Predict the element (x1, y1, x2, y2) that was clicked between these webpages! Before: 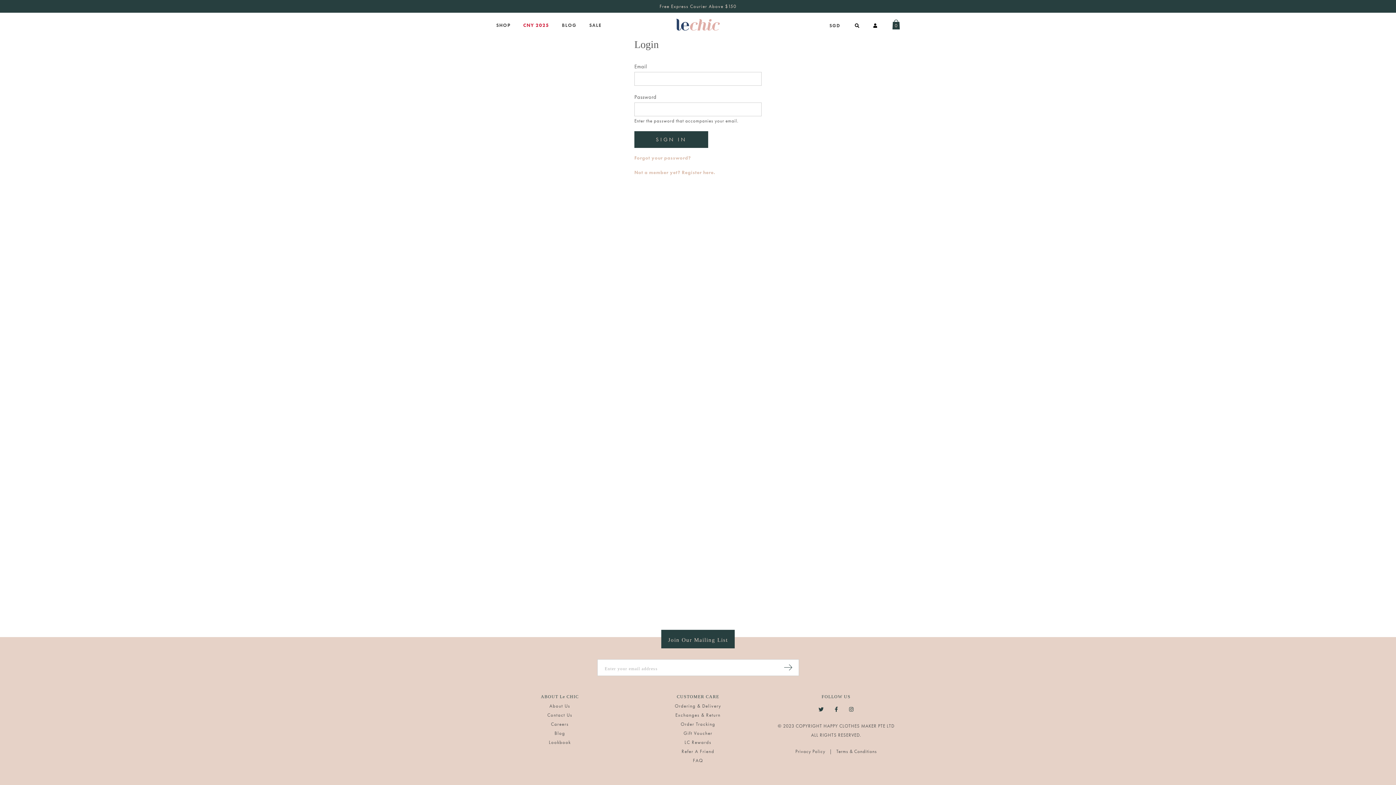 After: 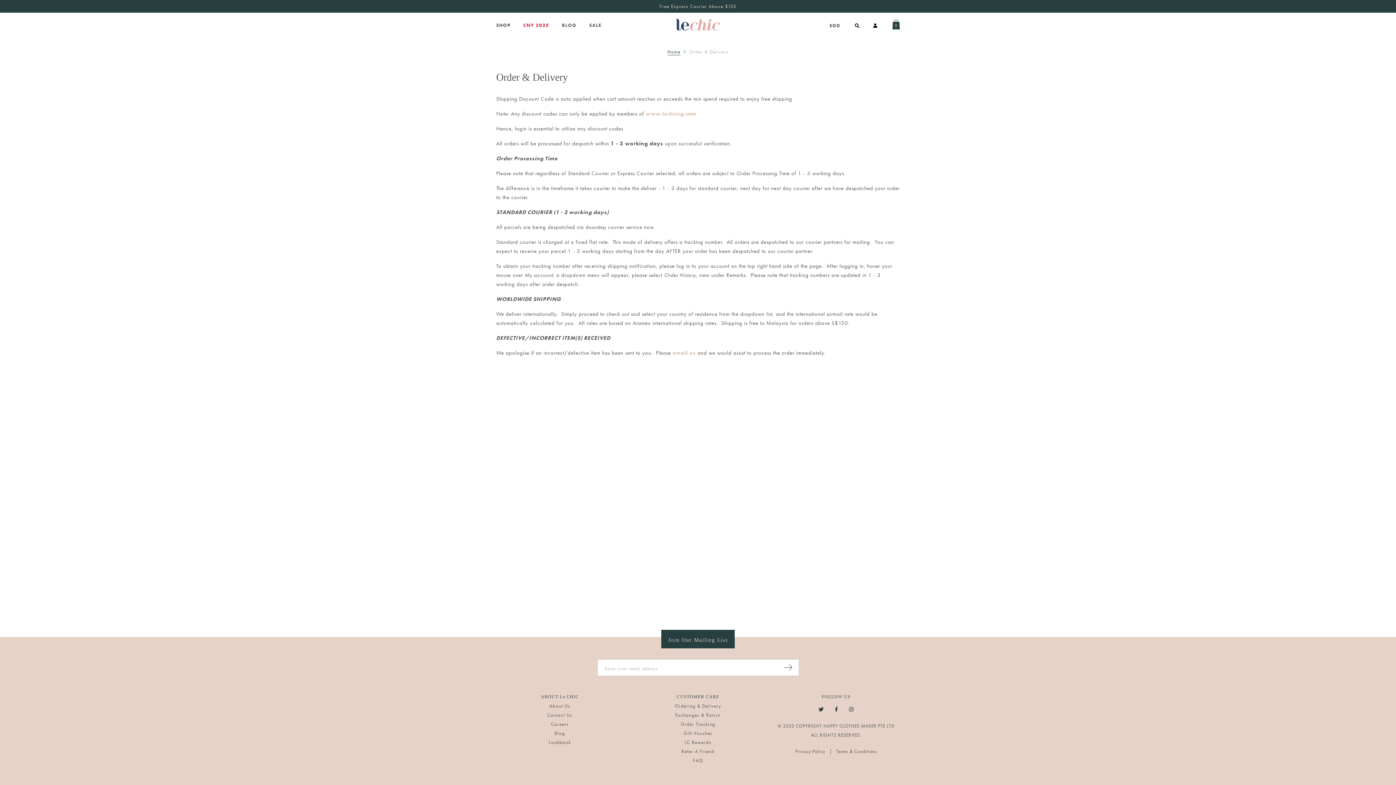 Action: label: Ordering & Delivery bbox: (674, 703, 721, 709)